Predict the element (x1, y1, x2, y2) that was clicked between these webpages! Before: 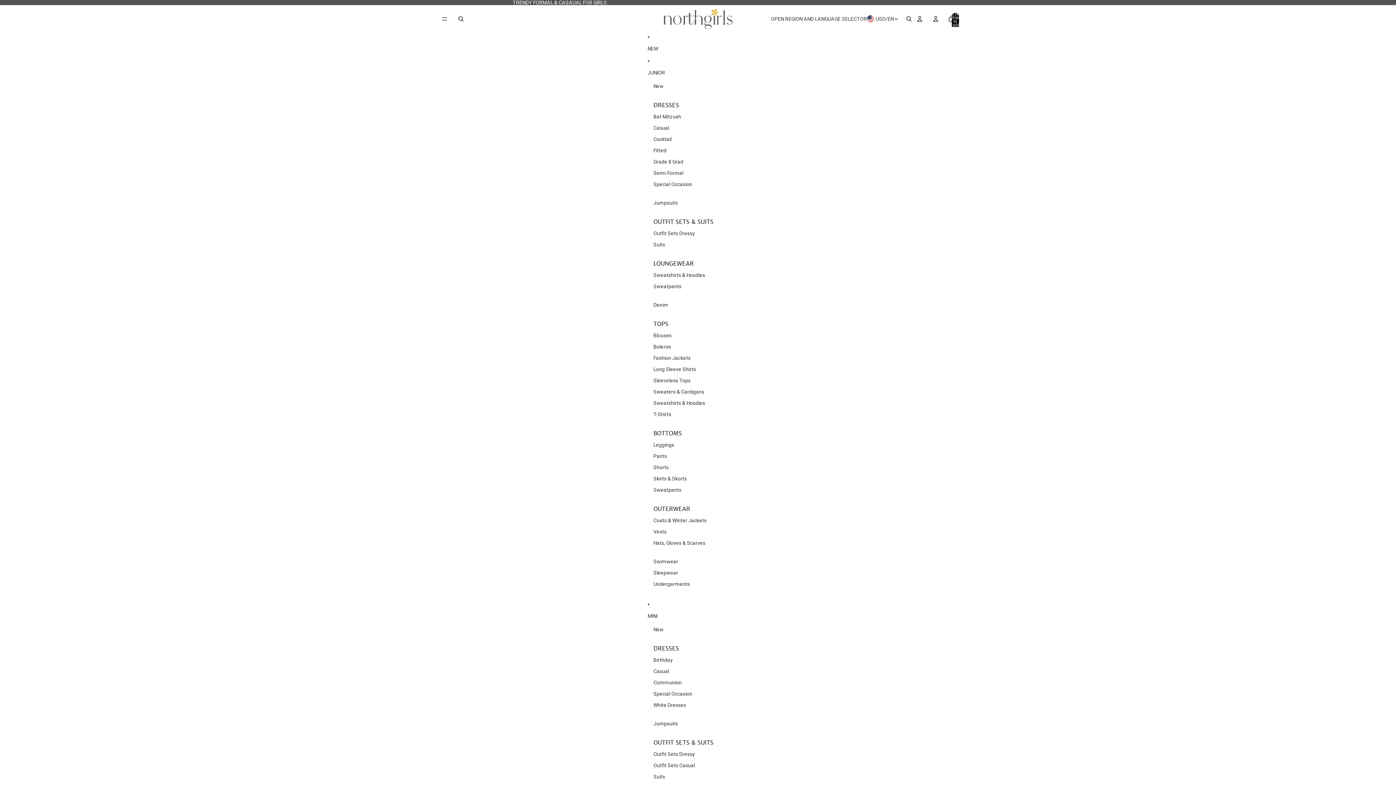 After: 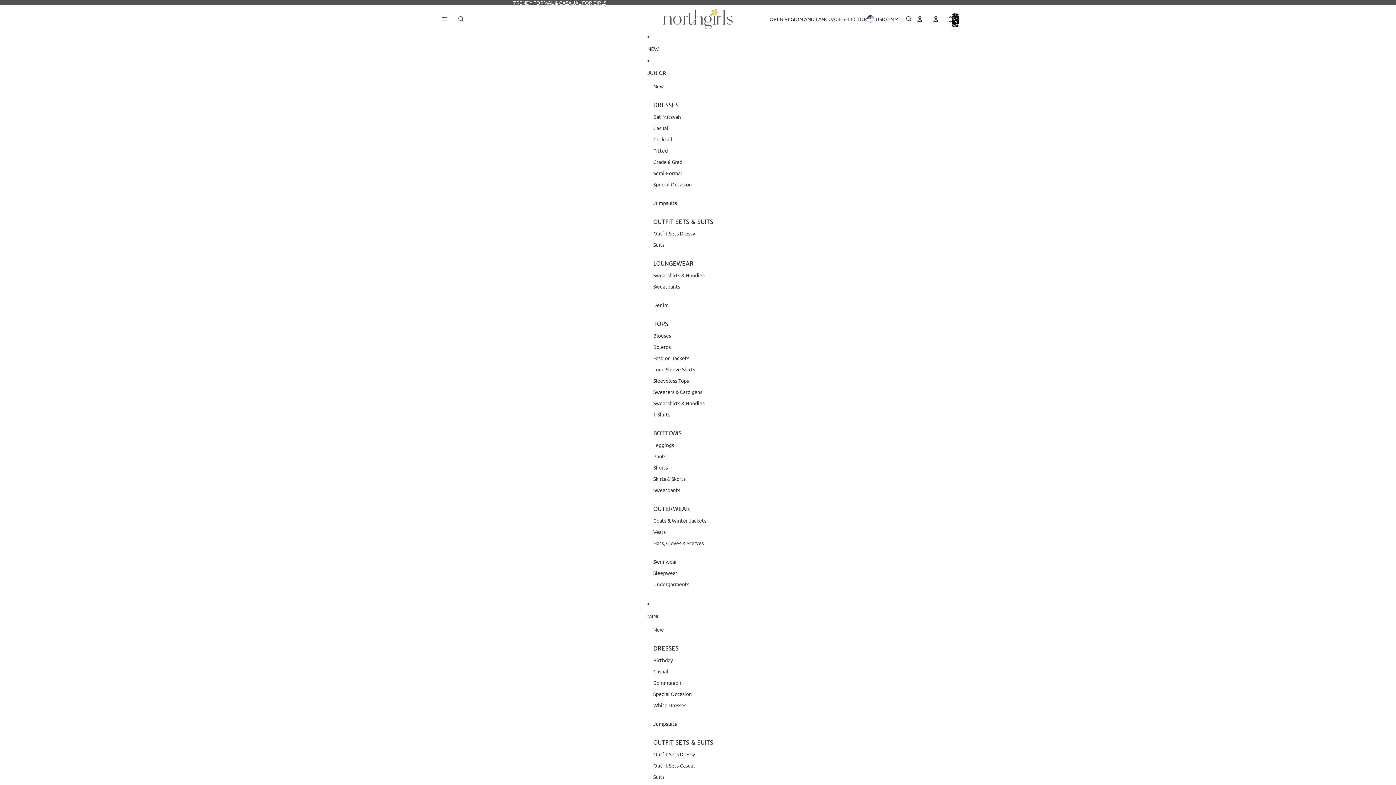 Action: bbox: (653, 352, 690, 364) label: Fashion Jackets